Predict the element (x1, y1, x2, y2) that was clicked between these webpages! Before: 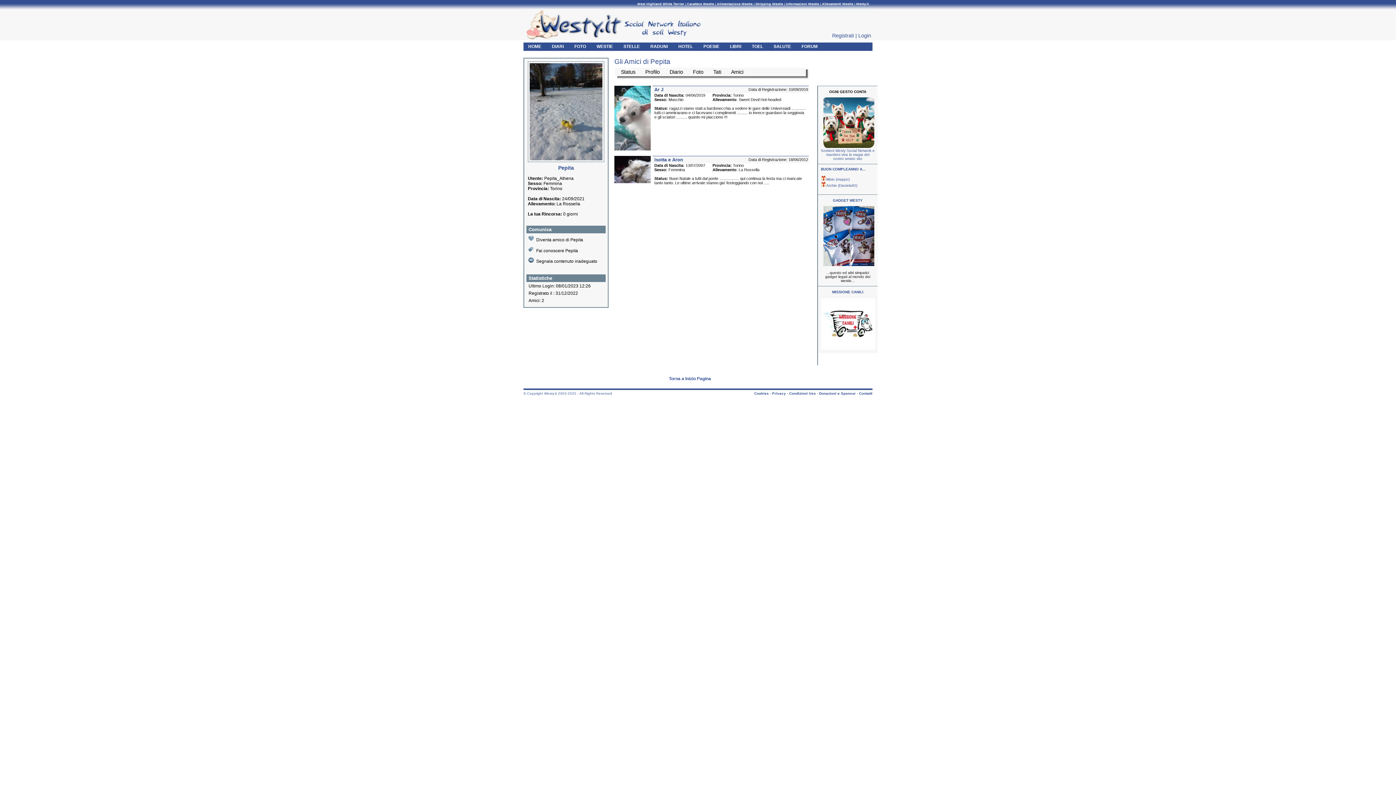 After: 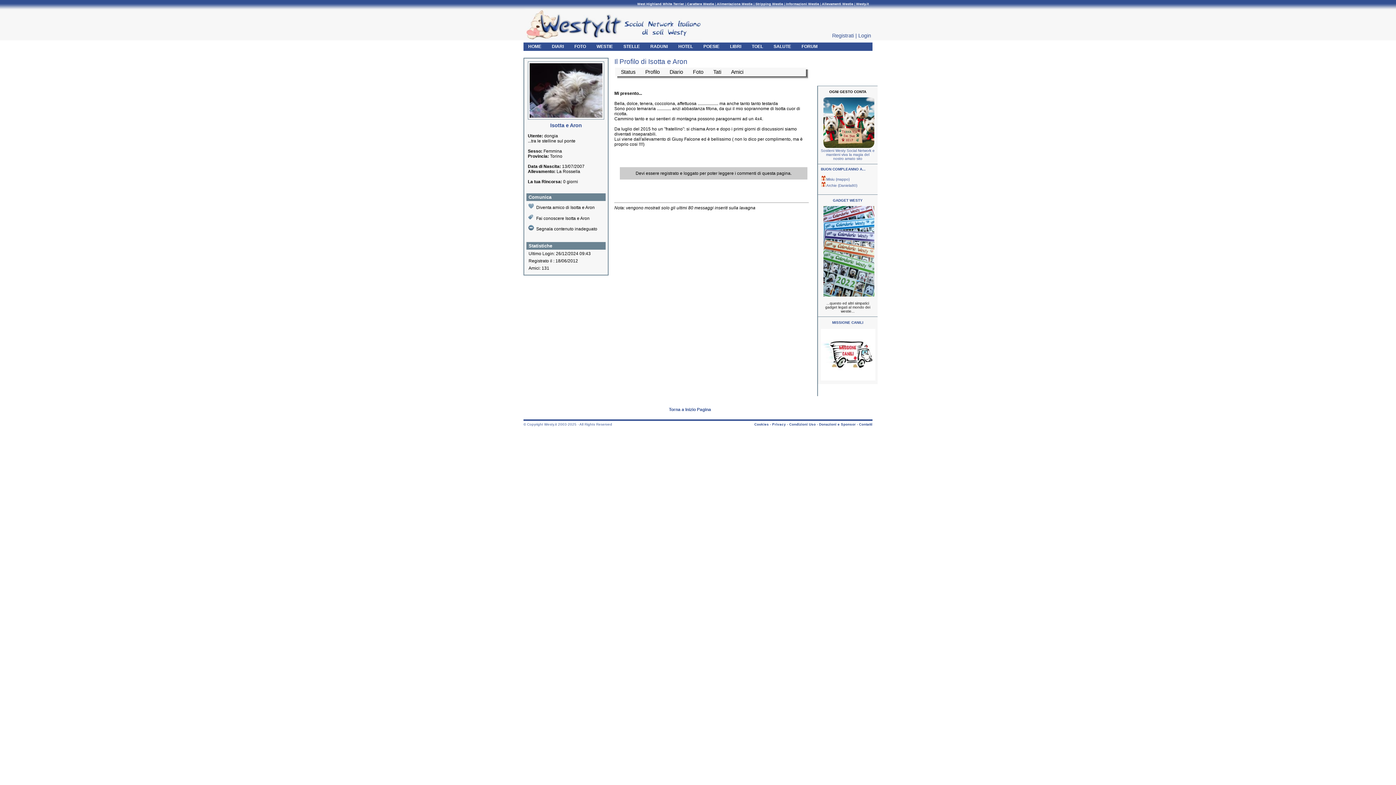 Action: label: Isotta e Aron bbox: (654, 157, 683, 162)